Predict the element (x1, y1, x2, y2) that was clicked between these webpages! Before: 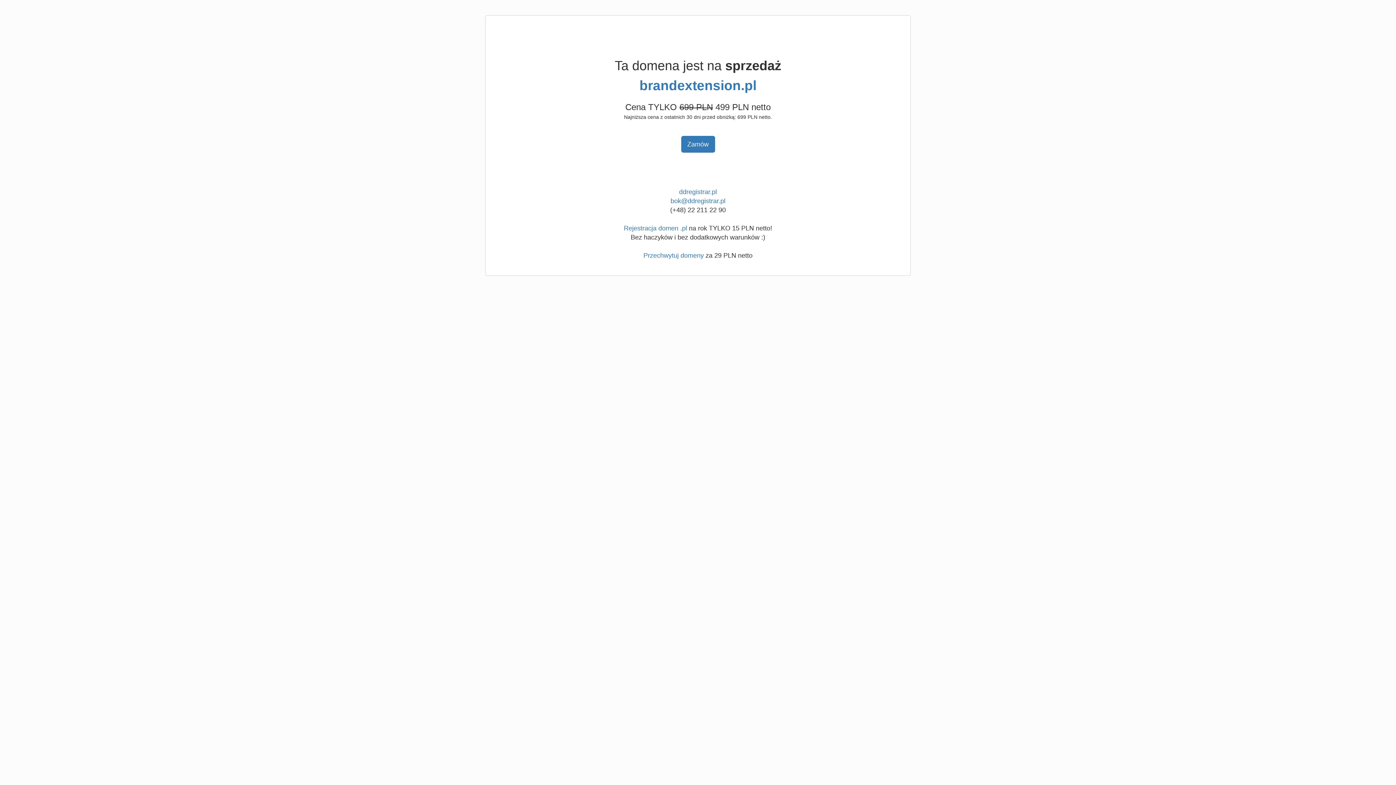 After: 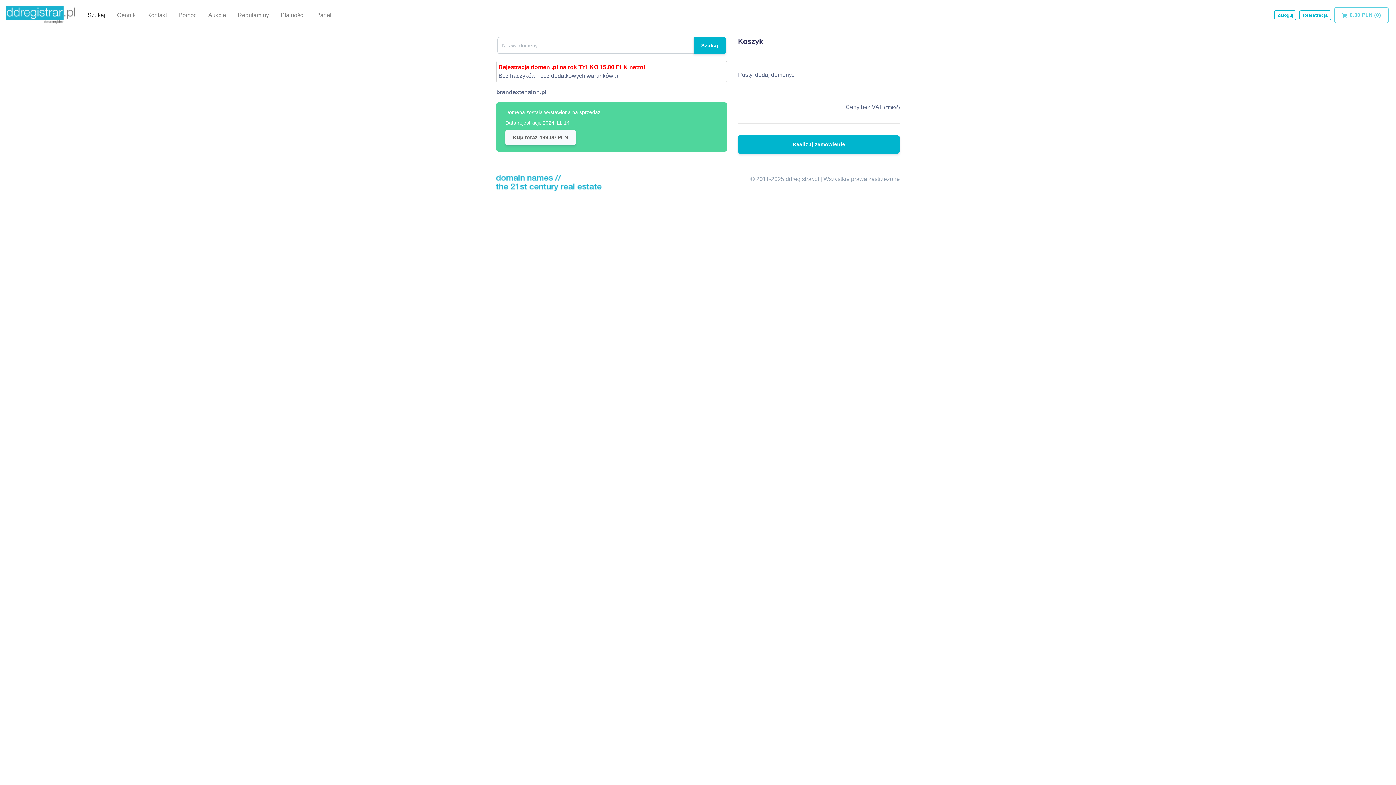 Action: bbox: (639, 78, 756, 93) label: brandextension.pl